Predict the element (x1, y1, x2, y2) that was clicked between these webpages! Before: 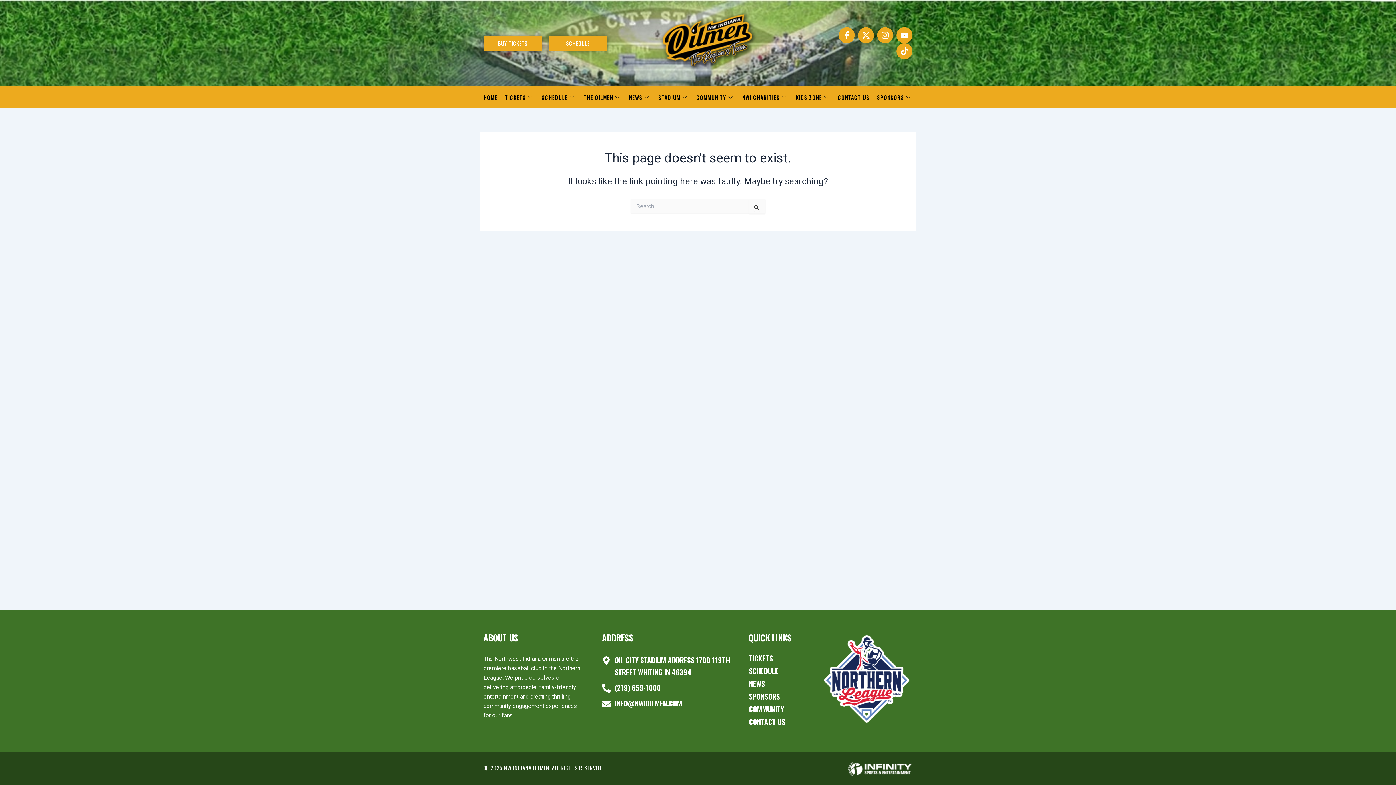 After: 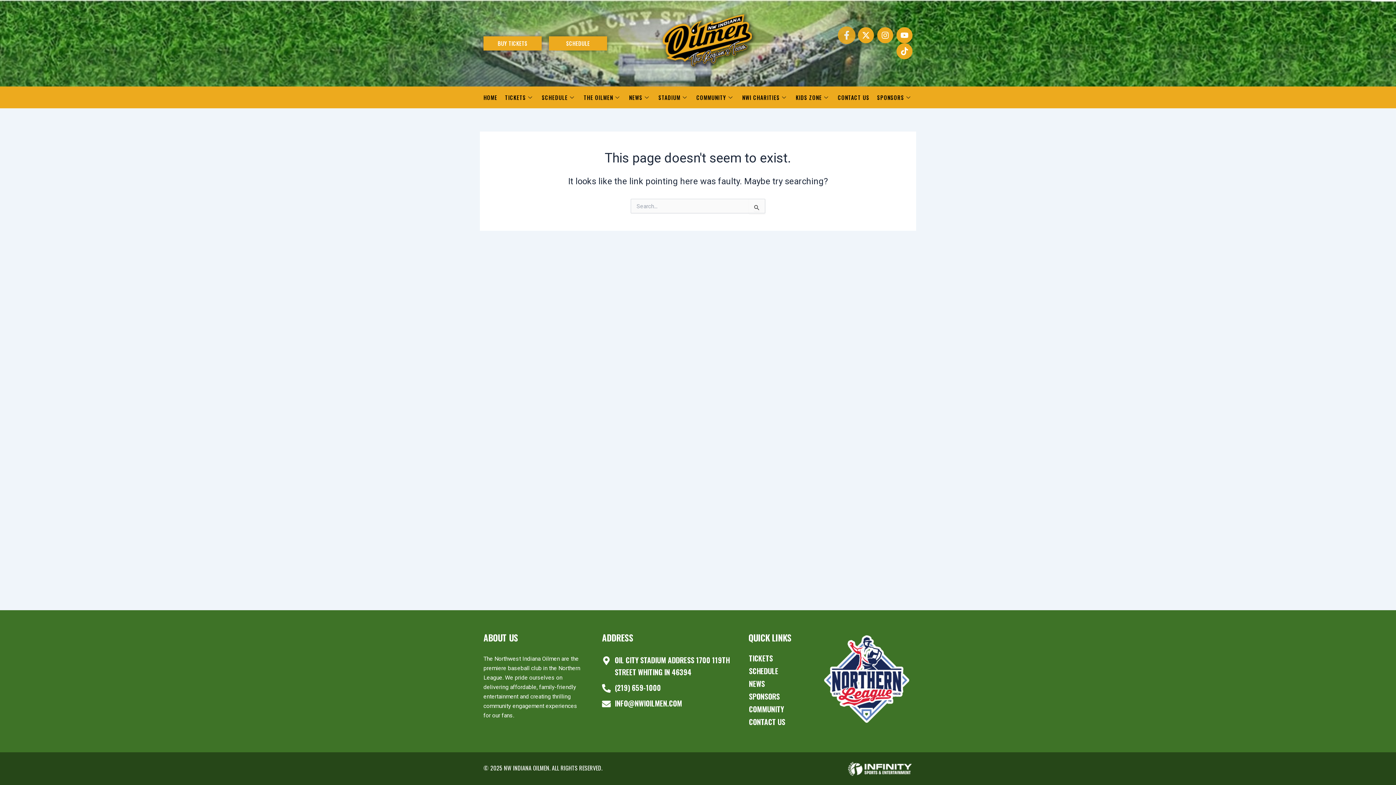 Action: label: Facebook-f bbox: (838, 27, 854, 43)